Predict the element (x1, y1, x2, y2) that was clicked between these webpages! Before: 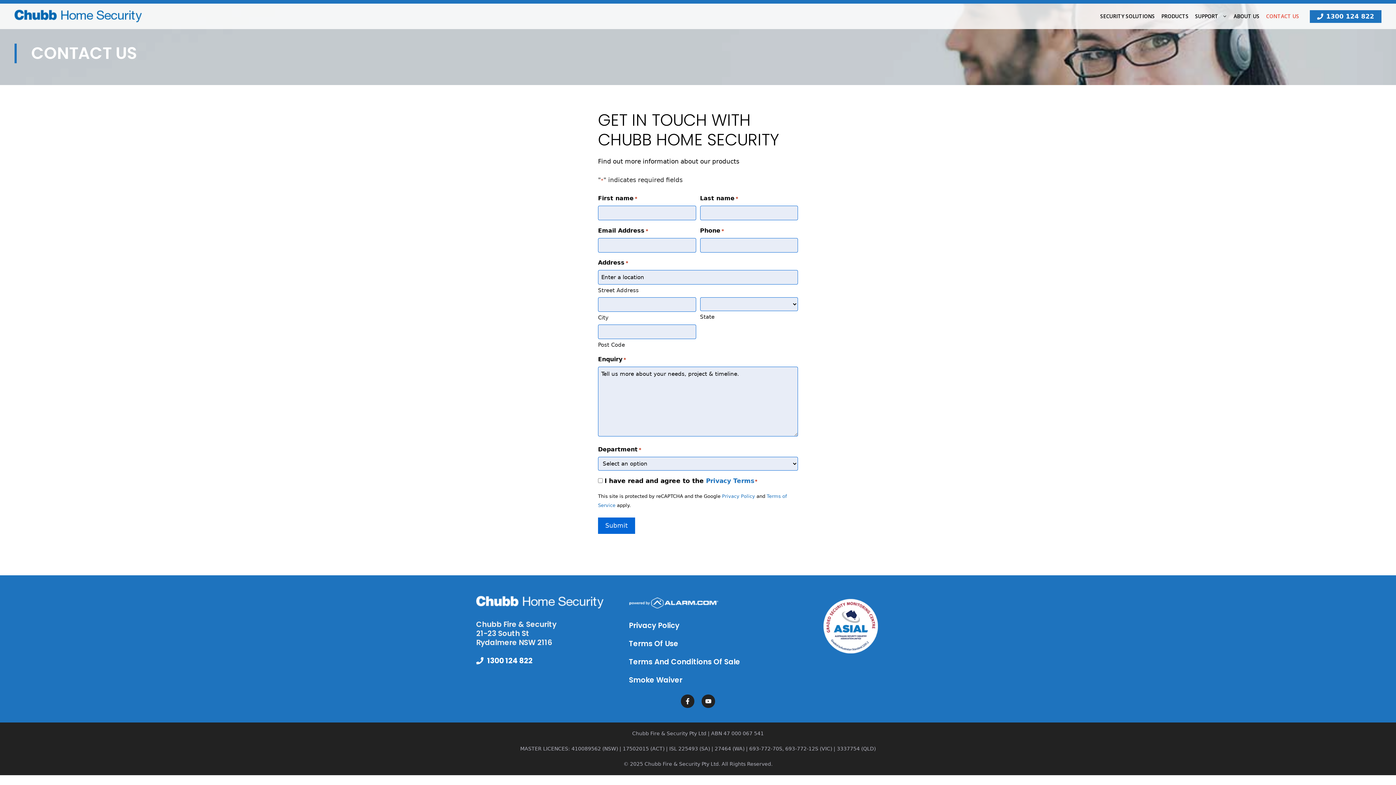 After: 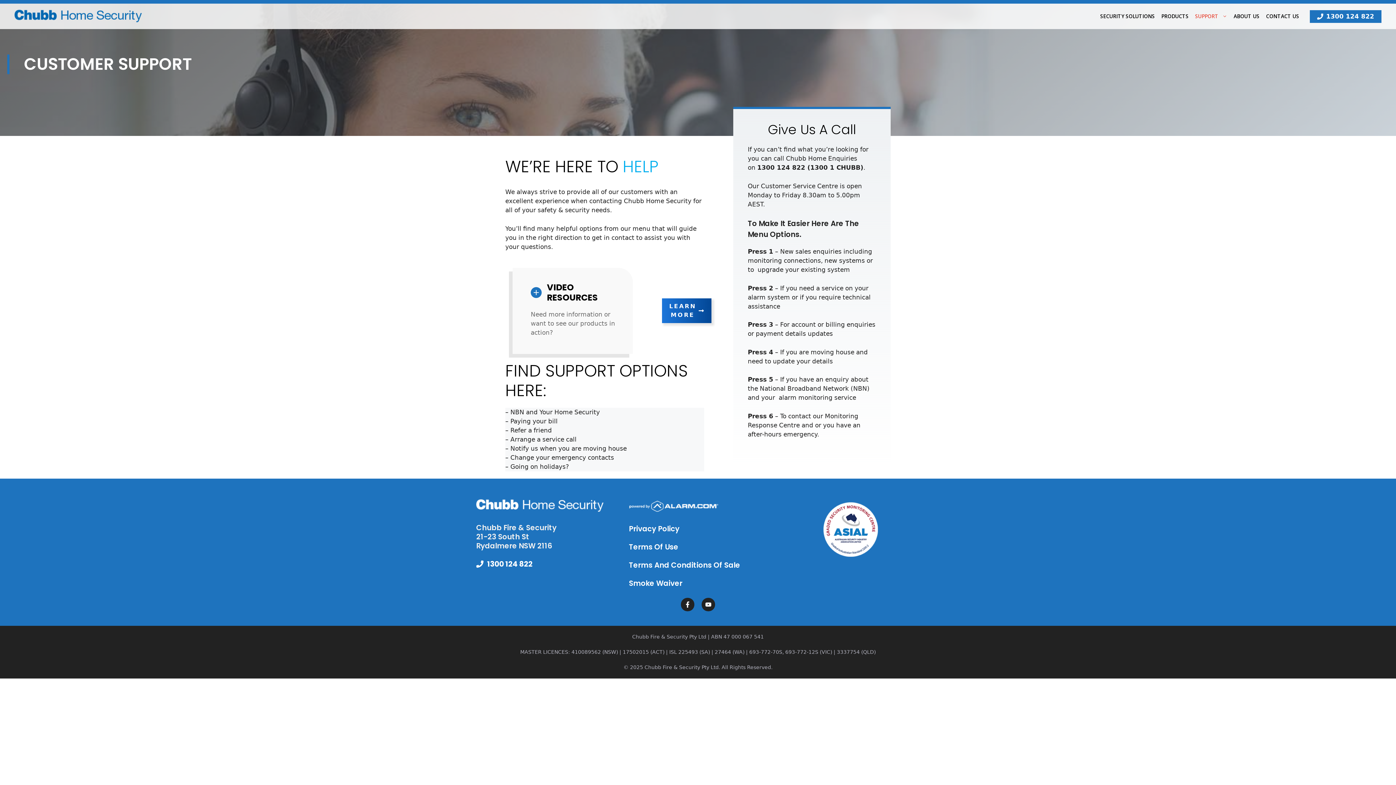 Action: label: SUPPORT bbox: (1192, 12, 1230, 20)